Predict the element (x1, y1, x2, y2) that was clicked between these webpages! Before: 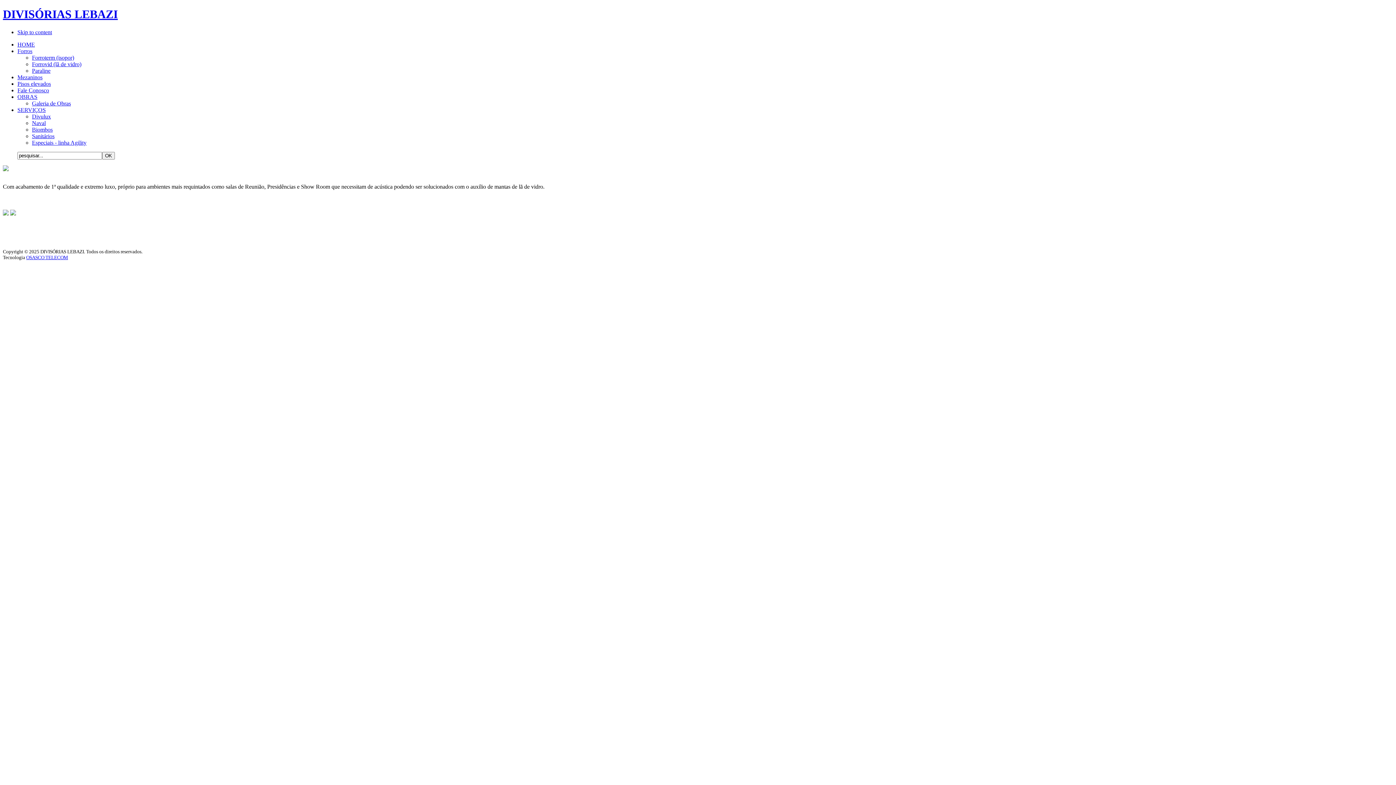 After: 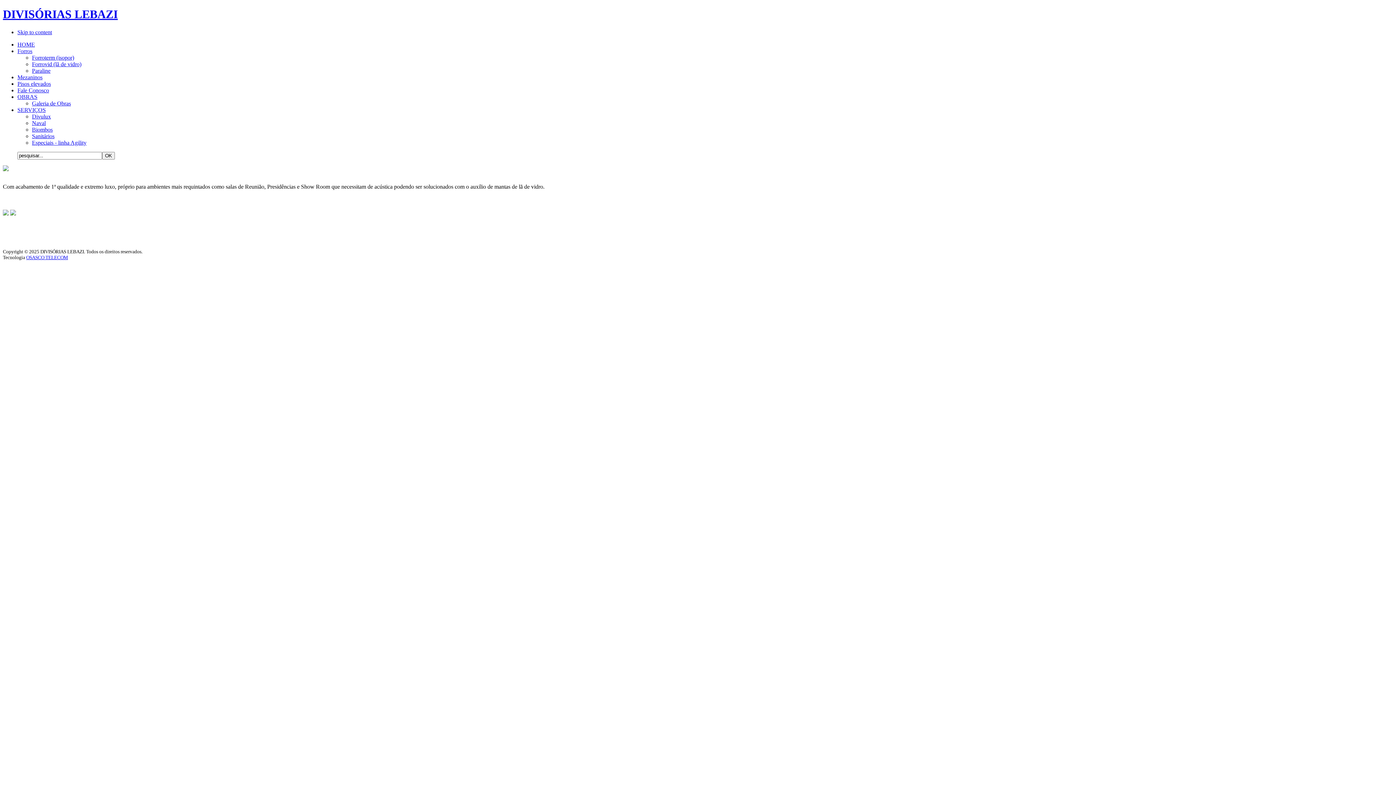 Action: bbox: (17, 47, 32, 54) label: Forros